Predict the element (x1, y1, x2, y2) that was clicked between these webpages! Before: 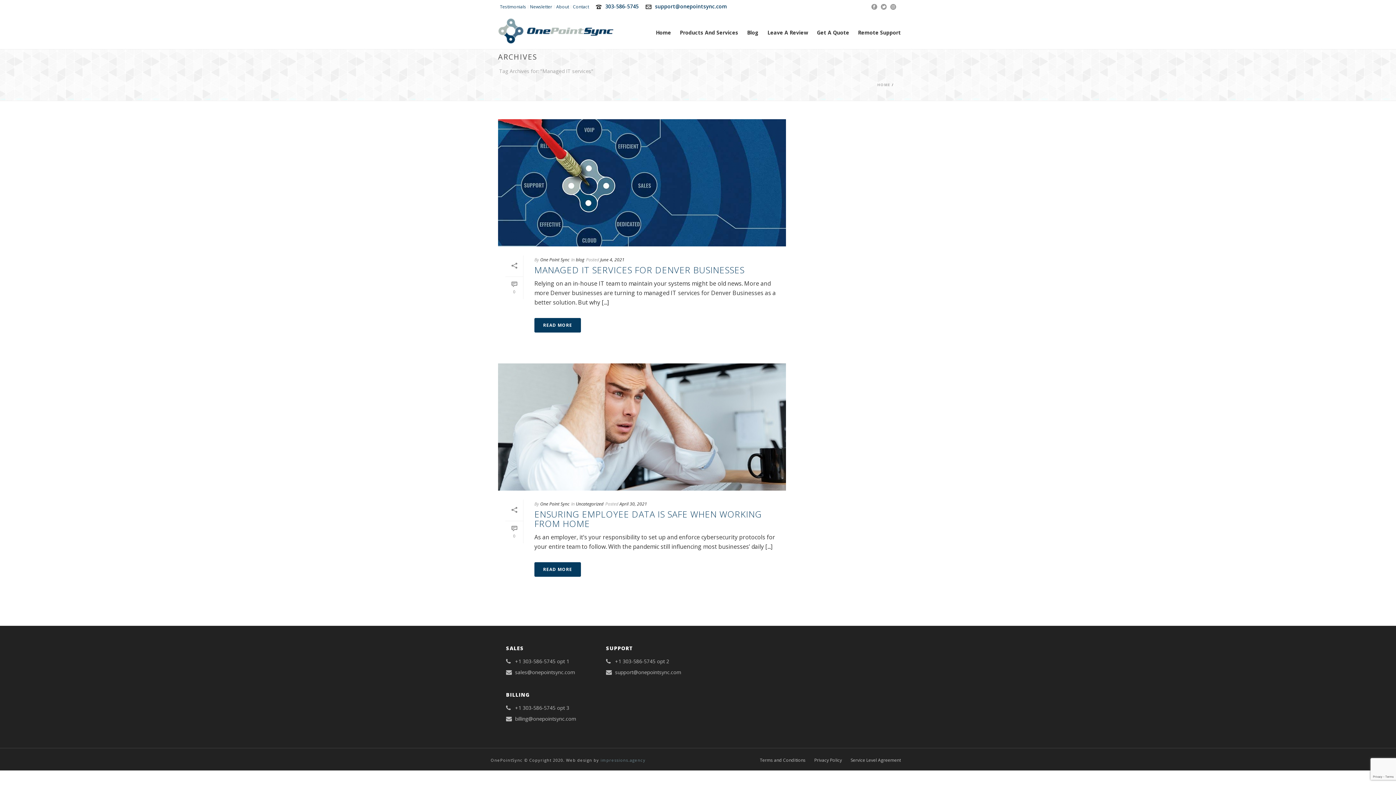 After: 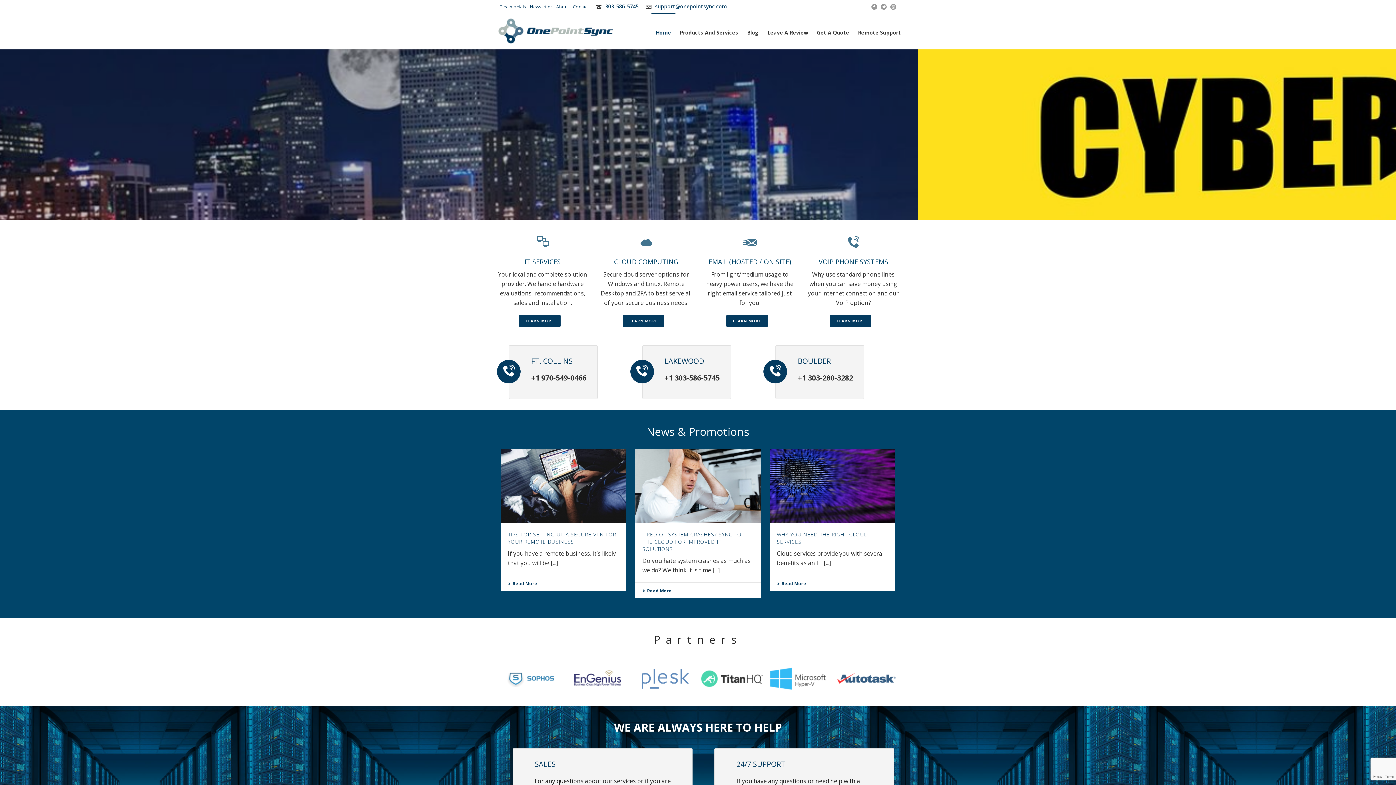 Action: bbox: (651, 12, 675, 49) label: Home